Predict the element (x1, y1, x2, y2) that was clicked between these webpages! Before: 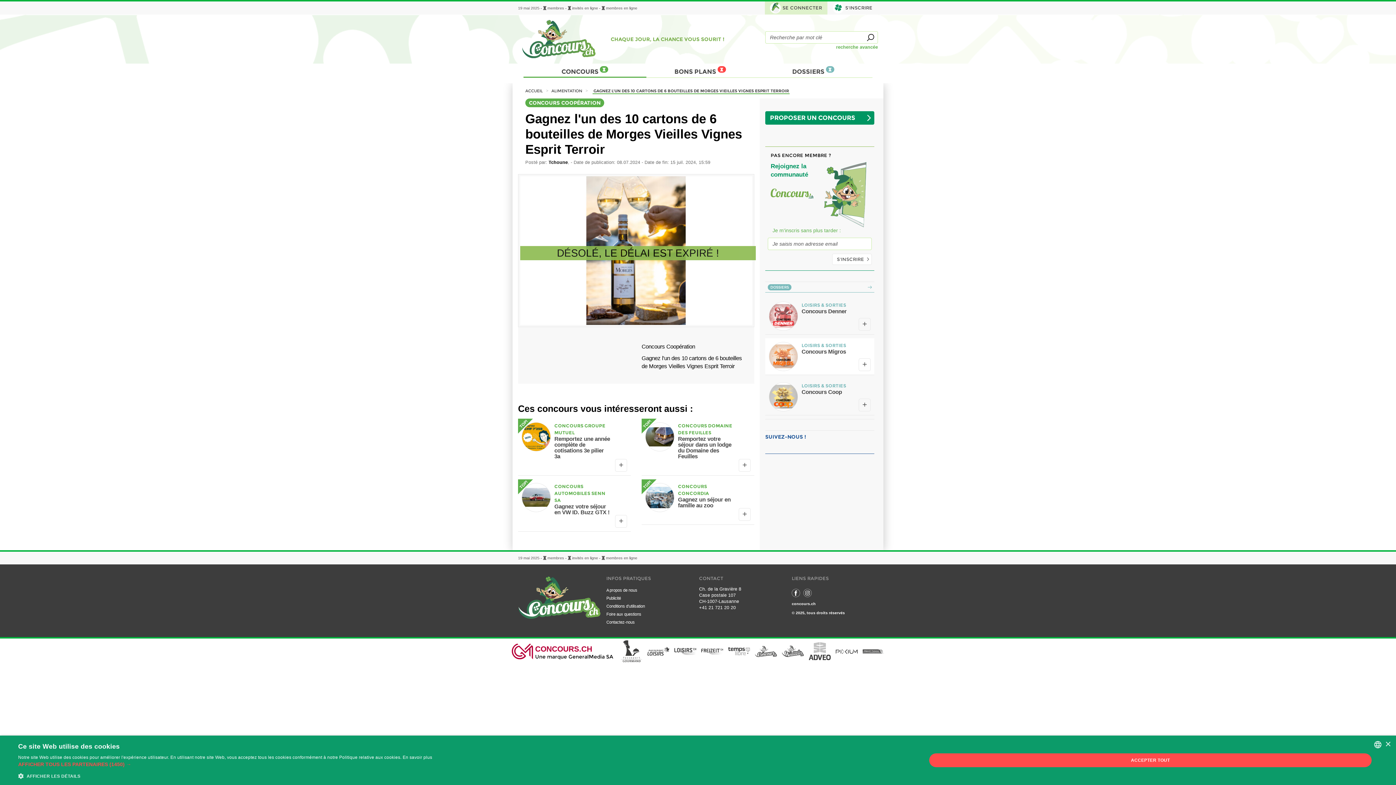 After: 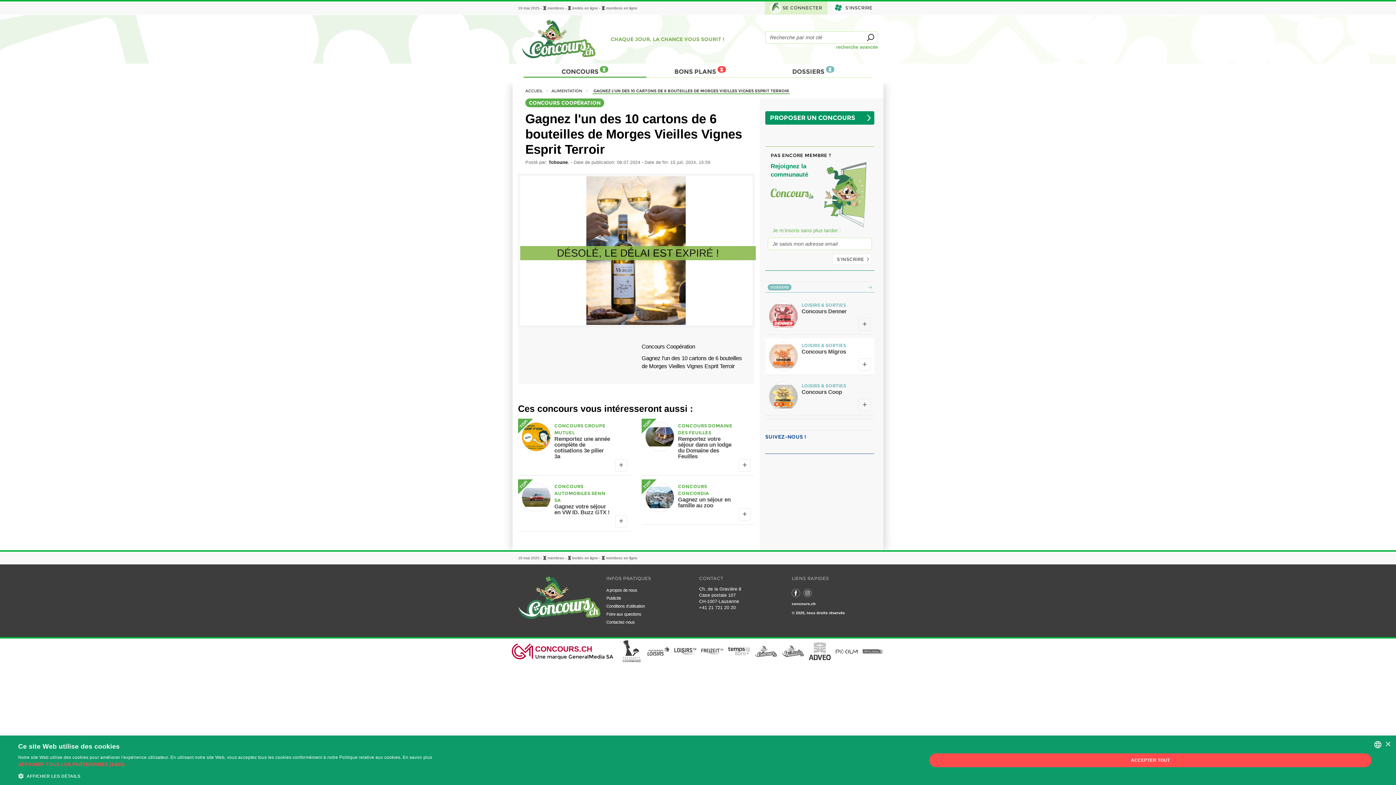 Action: bbox: (672, 648, 698, 655)